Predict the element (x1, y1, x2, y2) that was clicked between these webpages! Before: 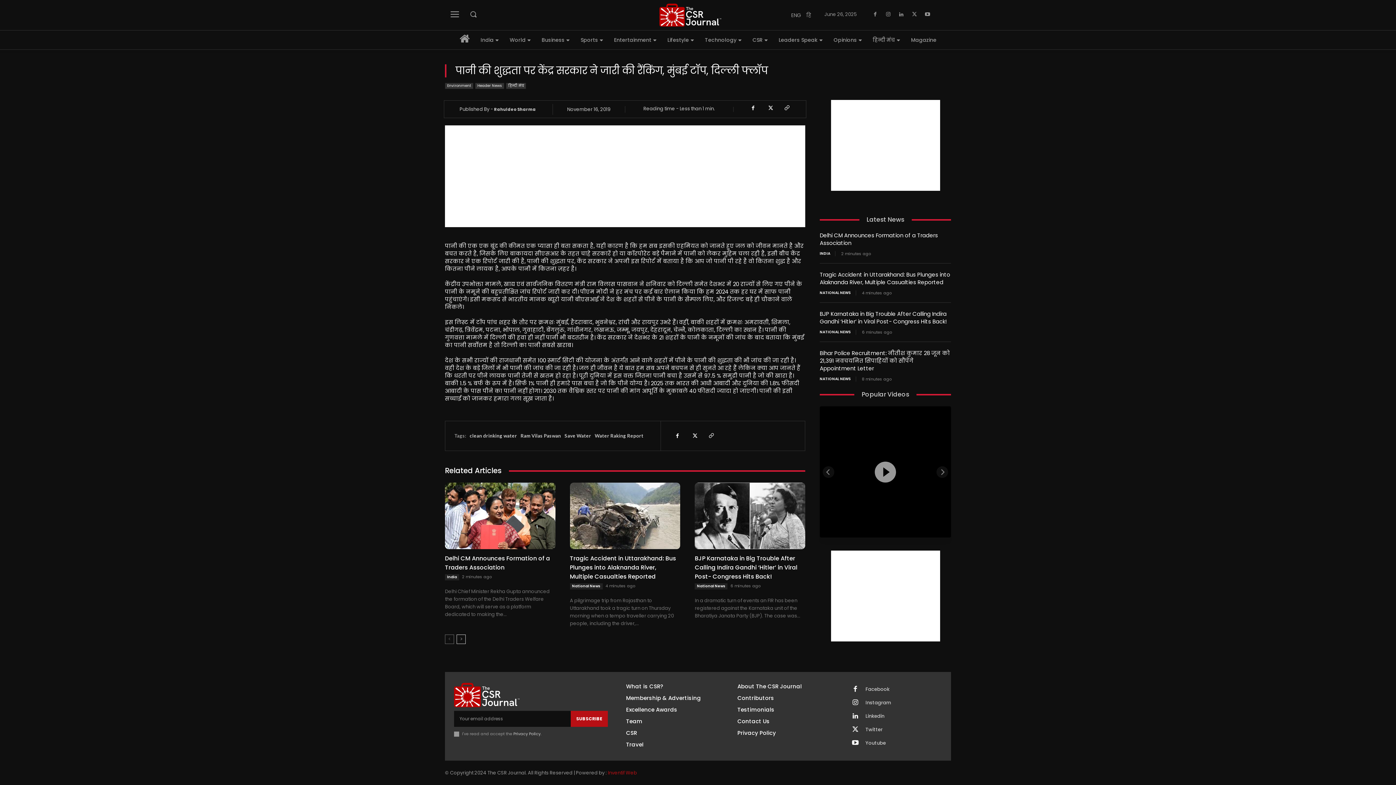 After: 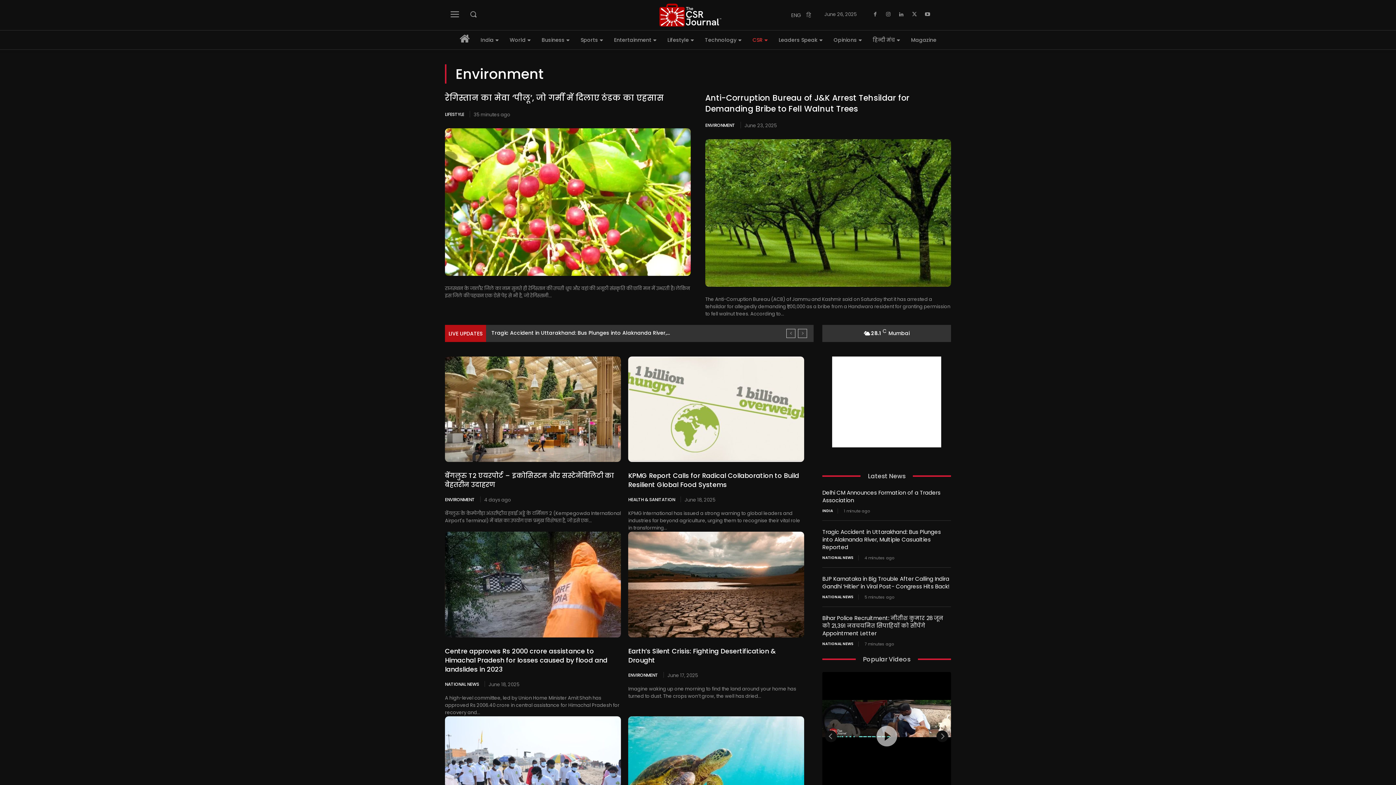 Action: bbox: (445, 83, 473, 89) label: Environment